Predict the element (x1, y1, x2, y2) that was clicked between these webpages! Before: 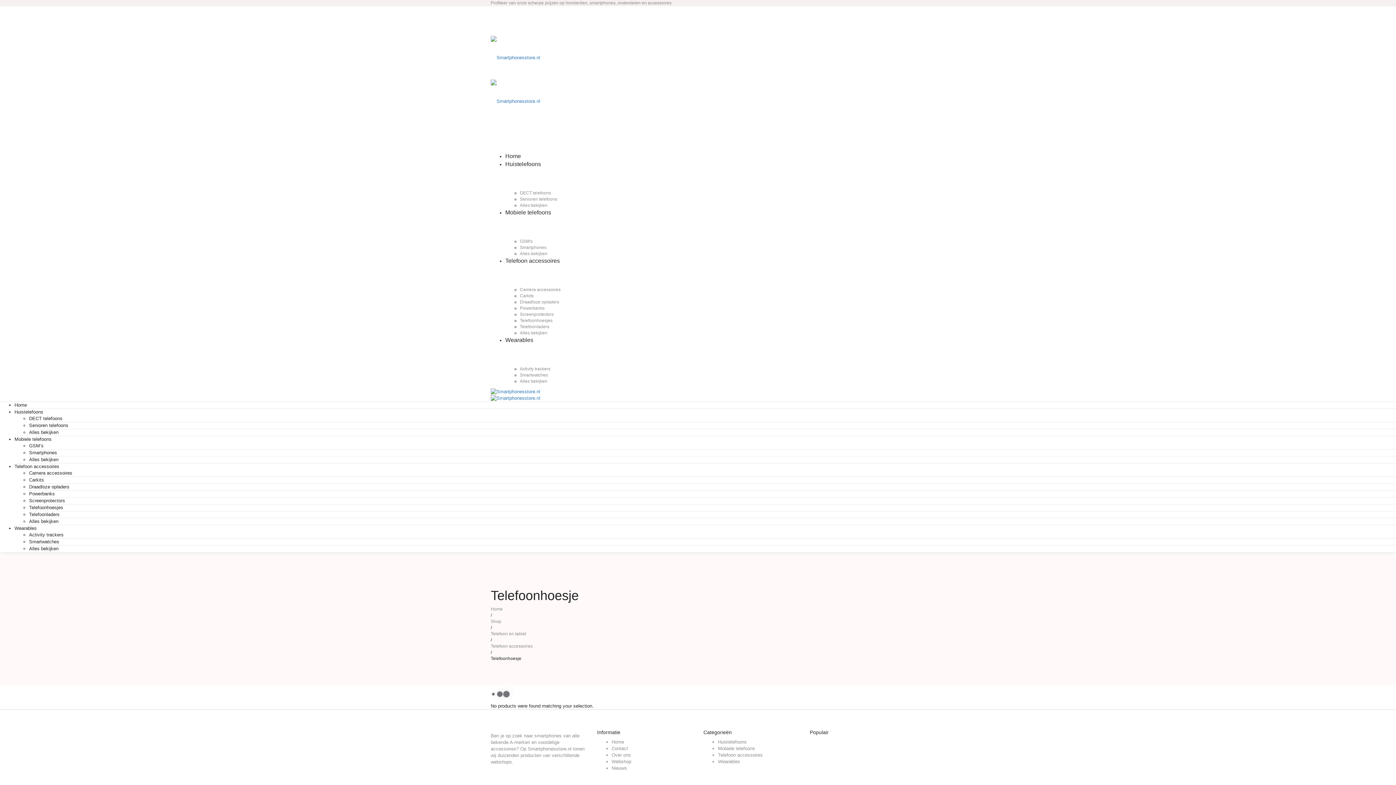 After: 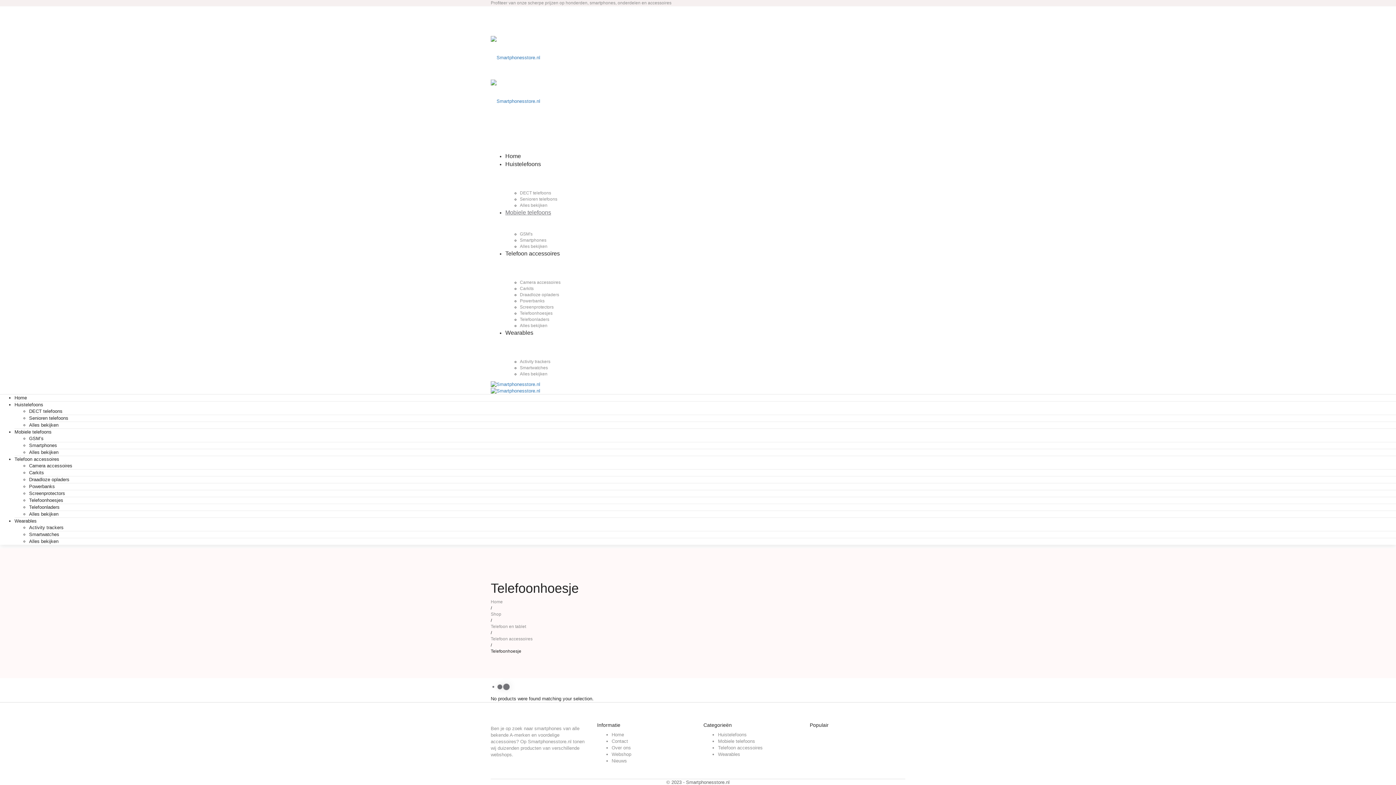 Action: bbox: (505, 209, 551, 215) label: Mobiele telefoons